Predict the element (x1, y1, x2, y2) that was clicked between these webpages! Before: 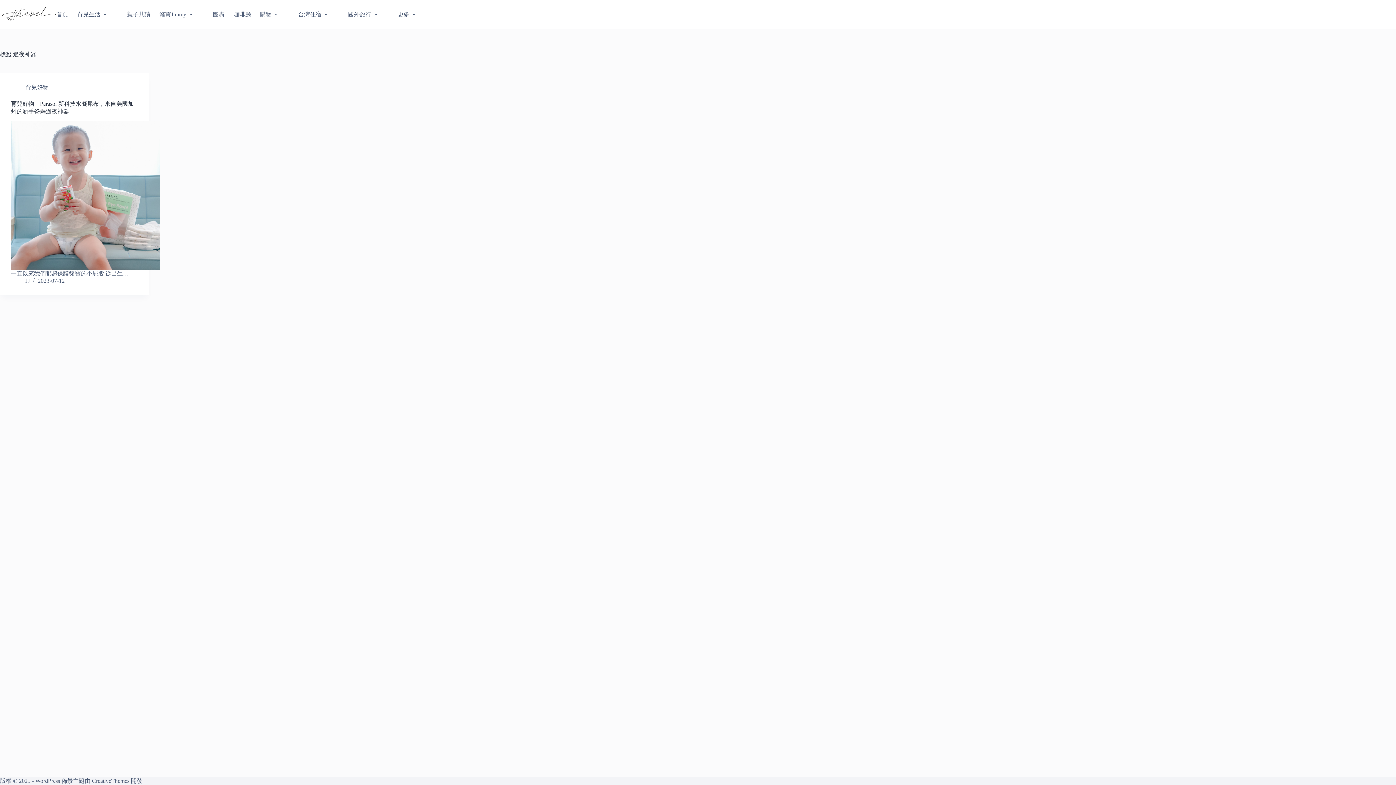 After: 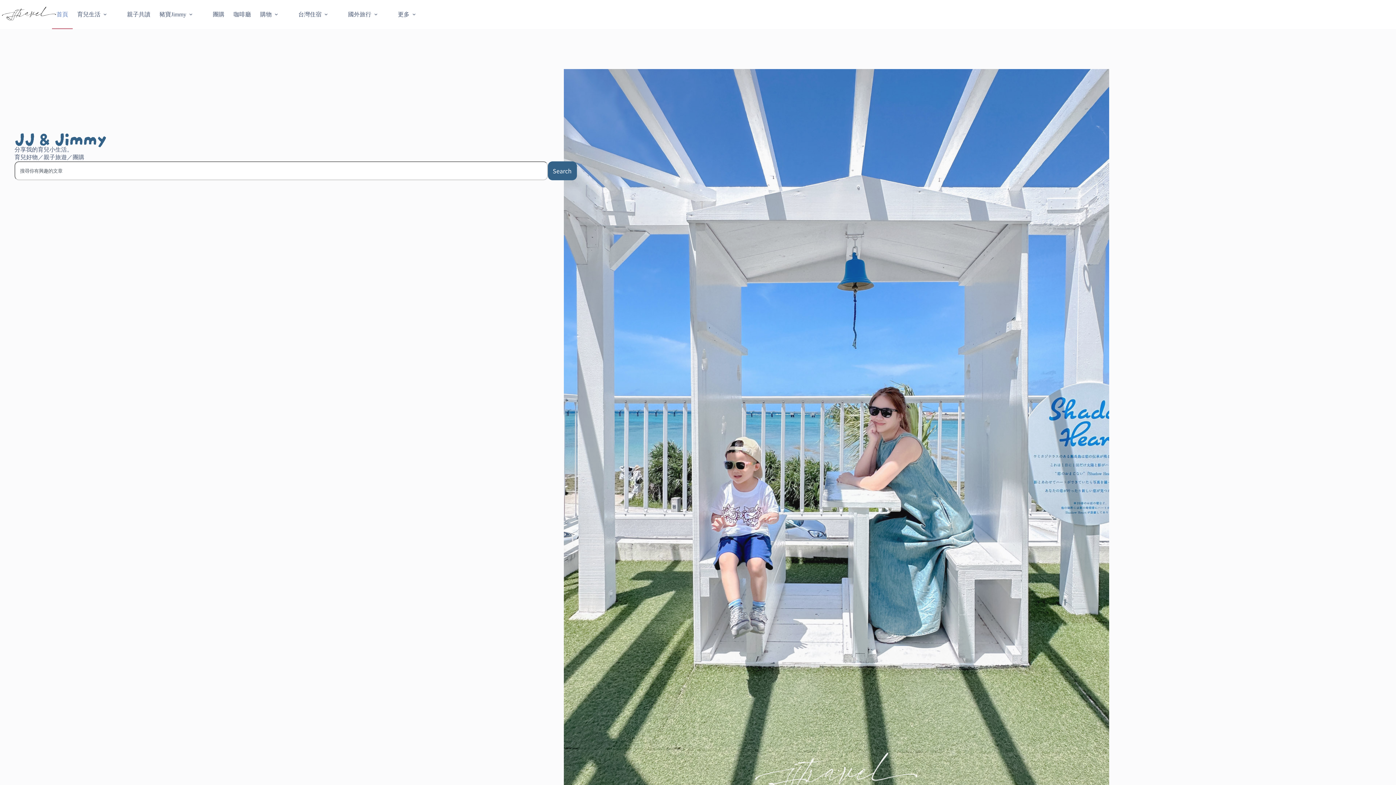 Action: label: 首頁 bbox: (52, 0, 72, 29)